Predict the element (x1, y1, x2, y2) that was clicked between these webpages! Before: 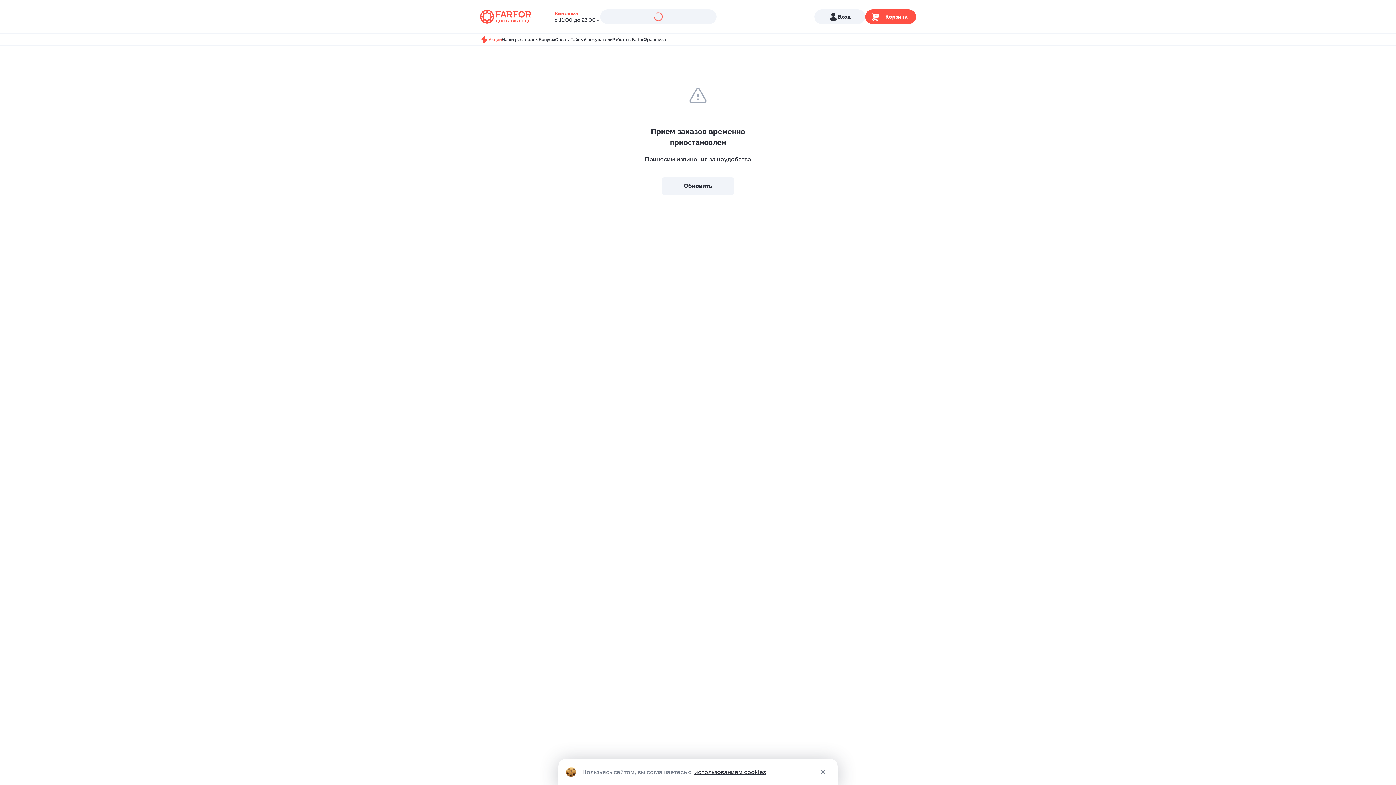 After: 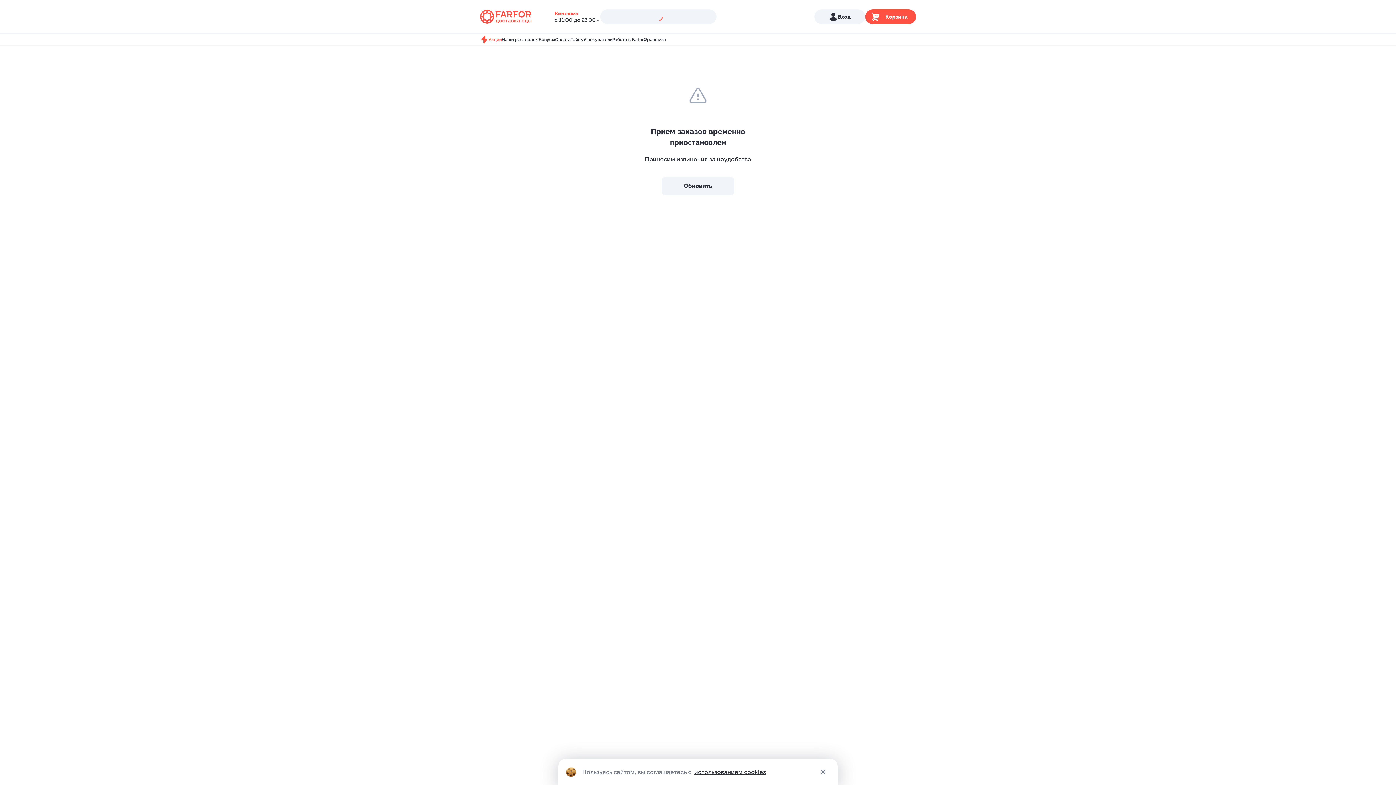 Action: label: Акции bbox: (480, 35, 501, 44)